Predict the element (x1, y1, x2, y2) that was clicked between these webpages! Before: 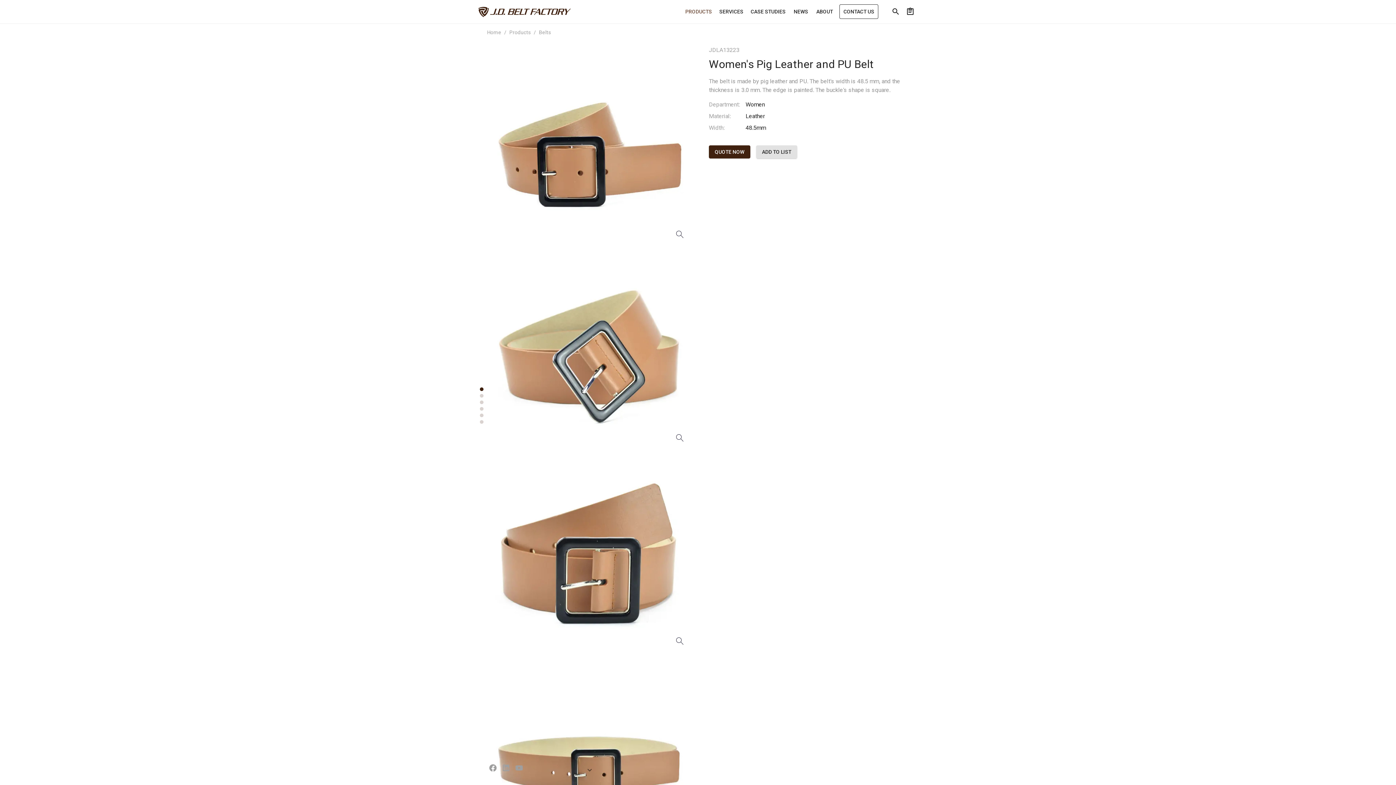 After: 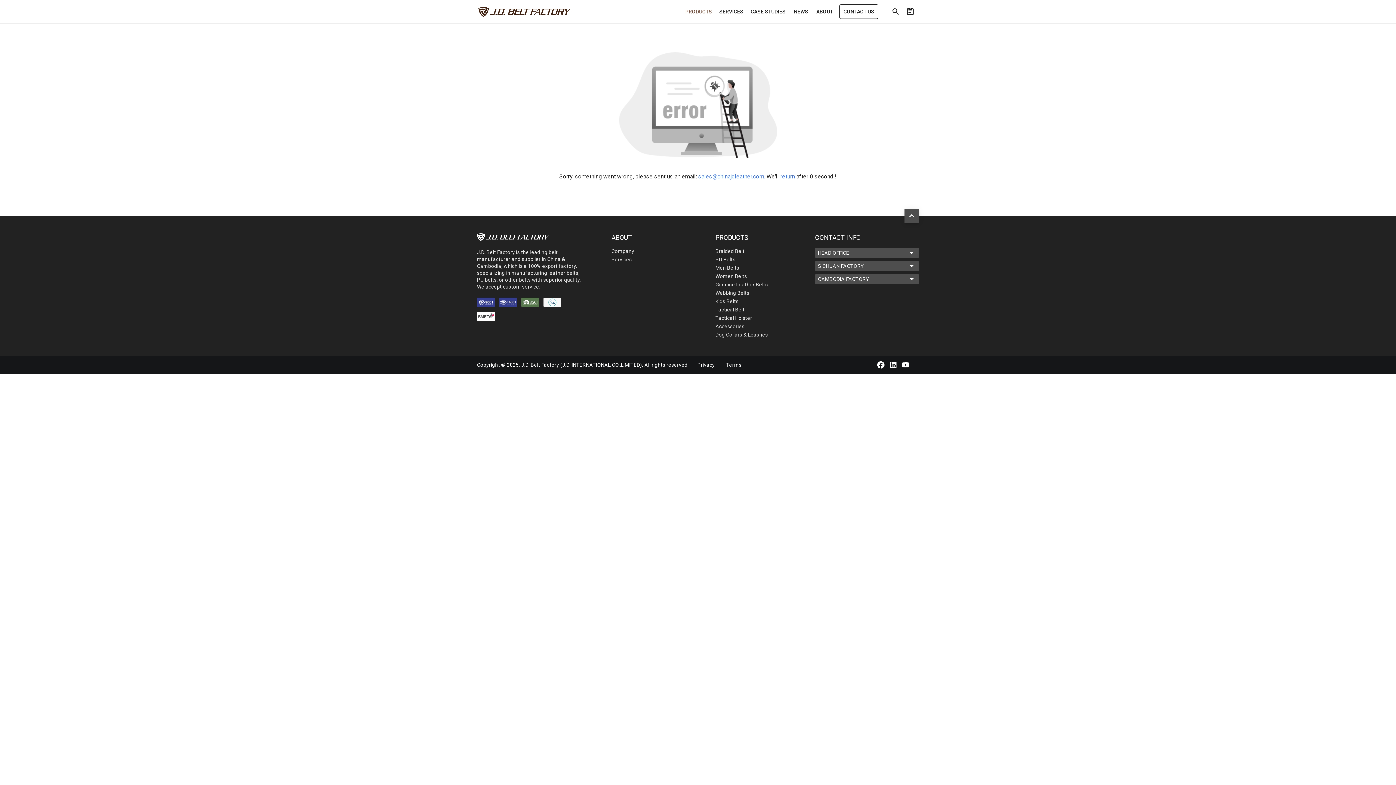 Action: bbox: (478, 6, 592, 16)